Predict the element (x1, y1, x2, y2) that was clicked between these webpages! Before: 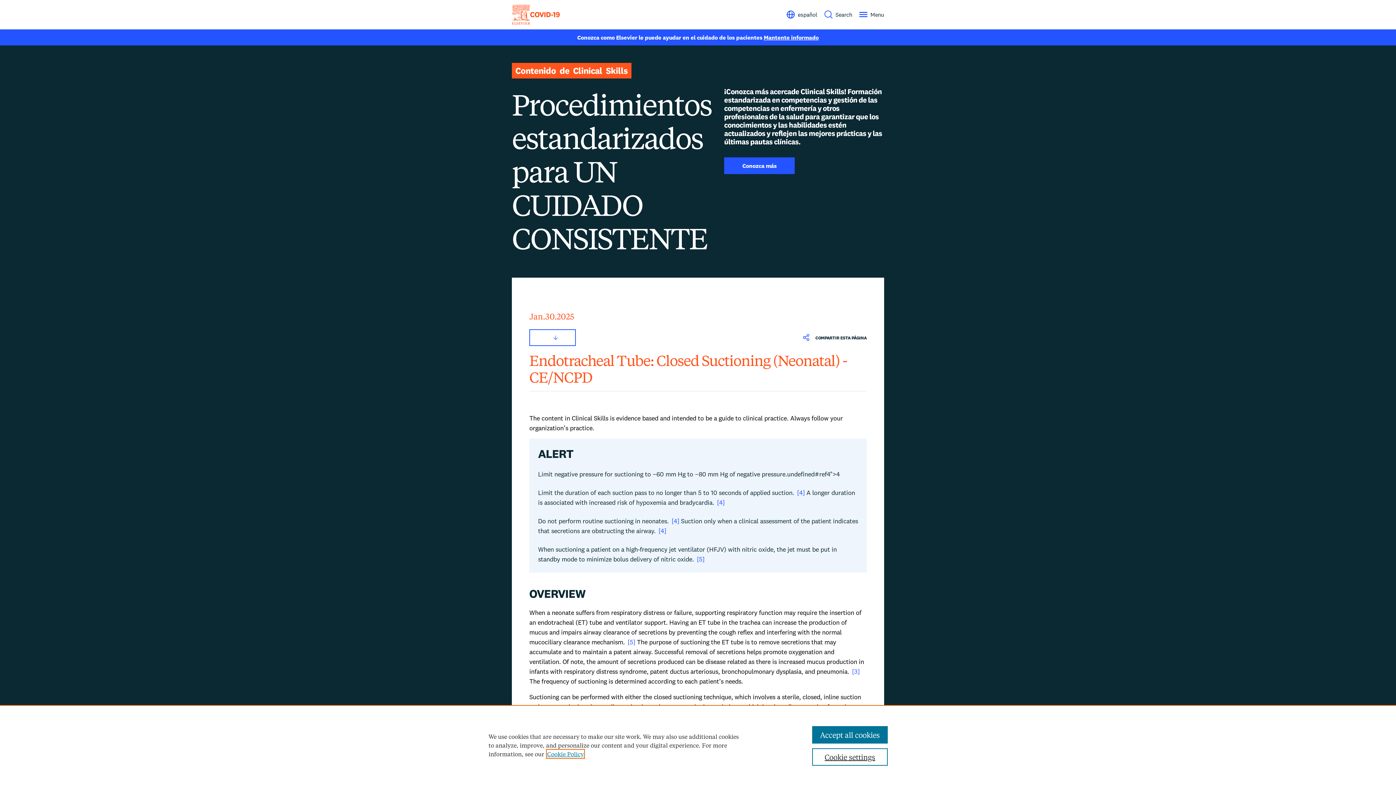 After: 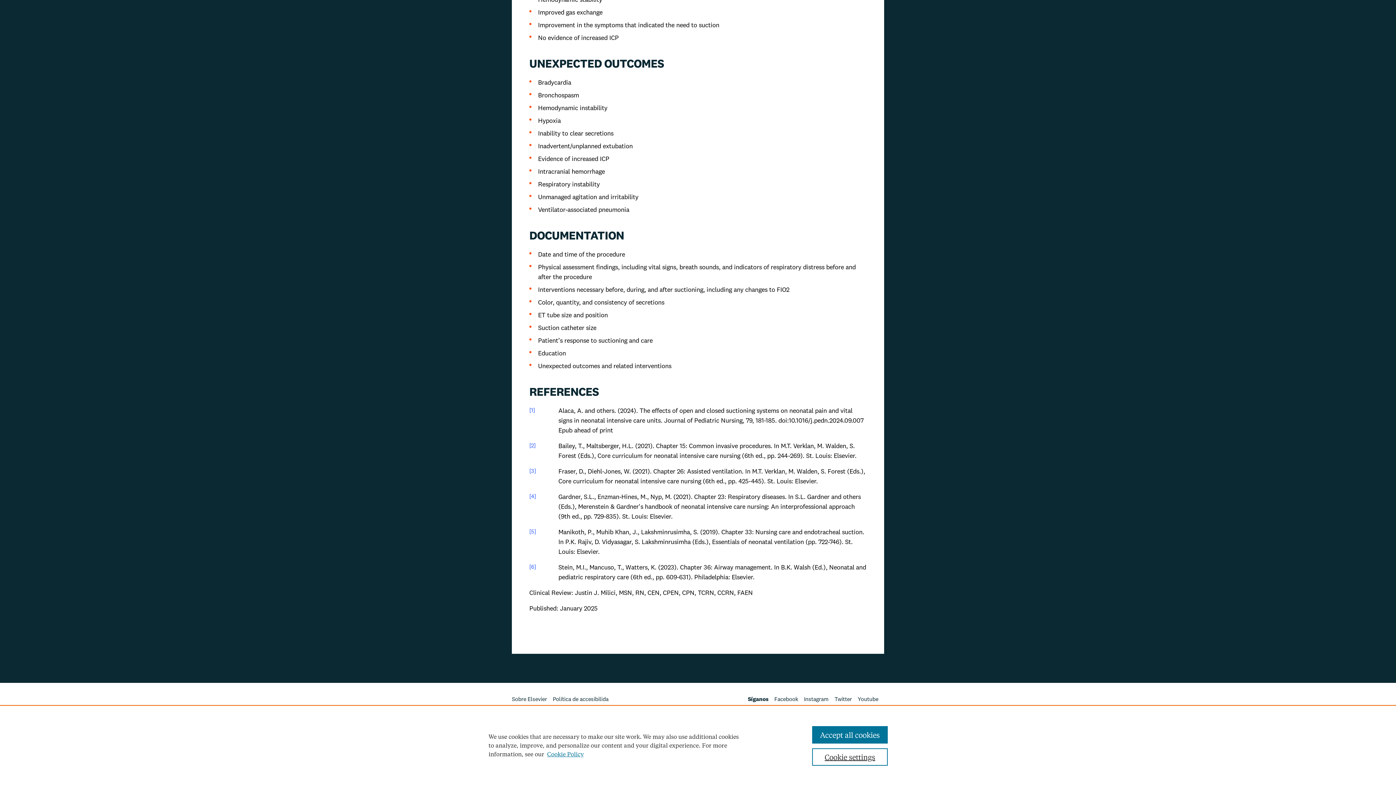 Action: bbox: (671, 517, 679, 525) label: 4